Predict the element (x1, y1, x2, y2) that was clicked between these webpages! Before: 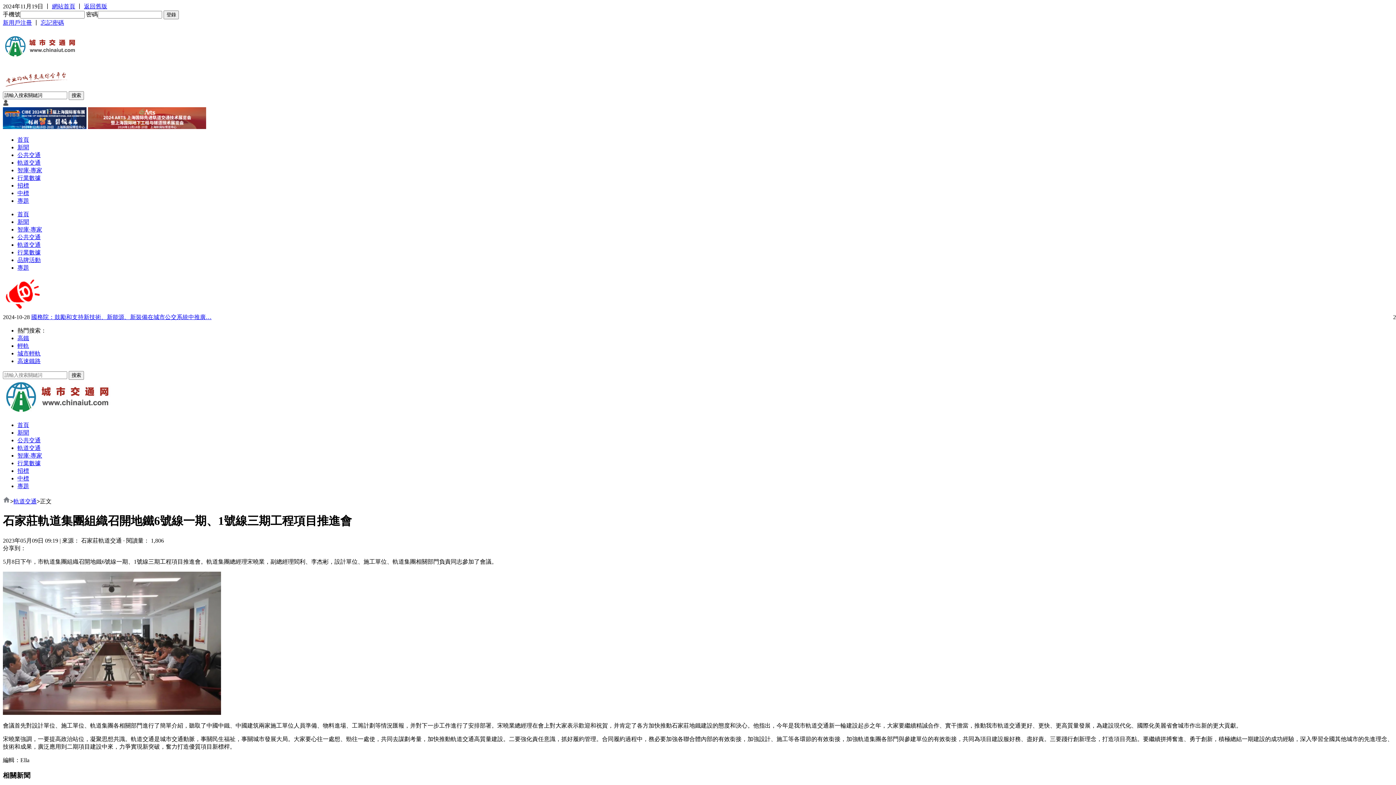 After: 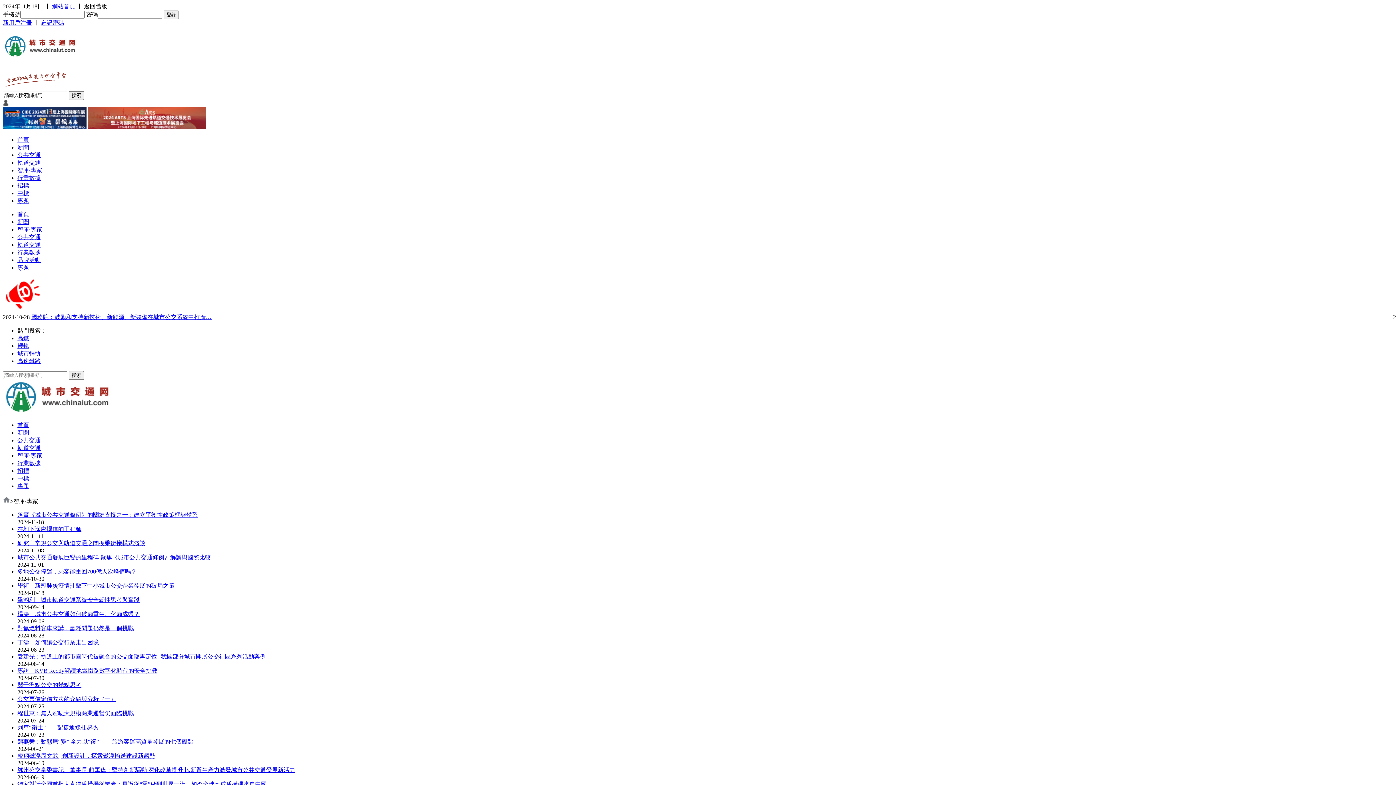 Action: bbox: (17, 452, 42, 458) label: 智庫·專家